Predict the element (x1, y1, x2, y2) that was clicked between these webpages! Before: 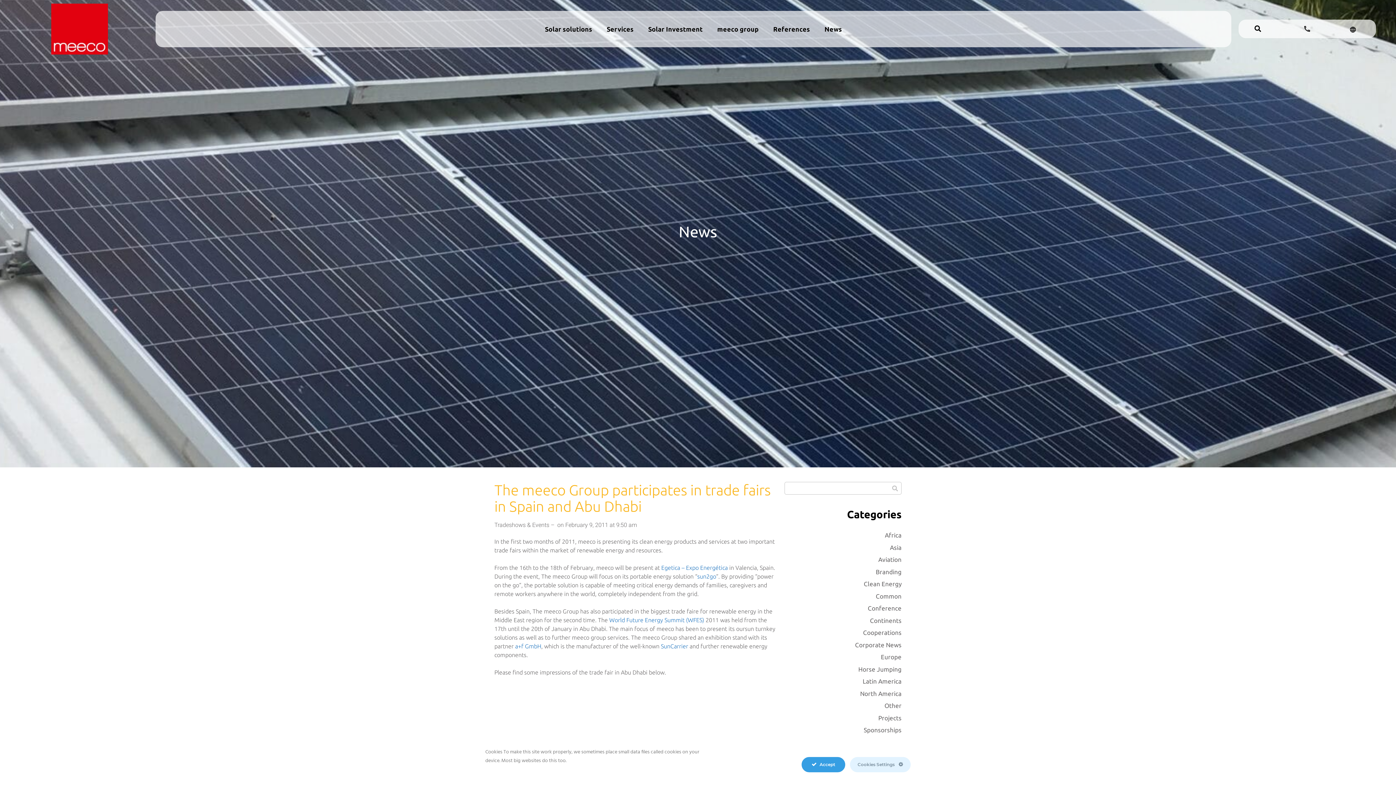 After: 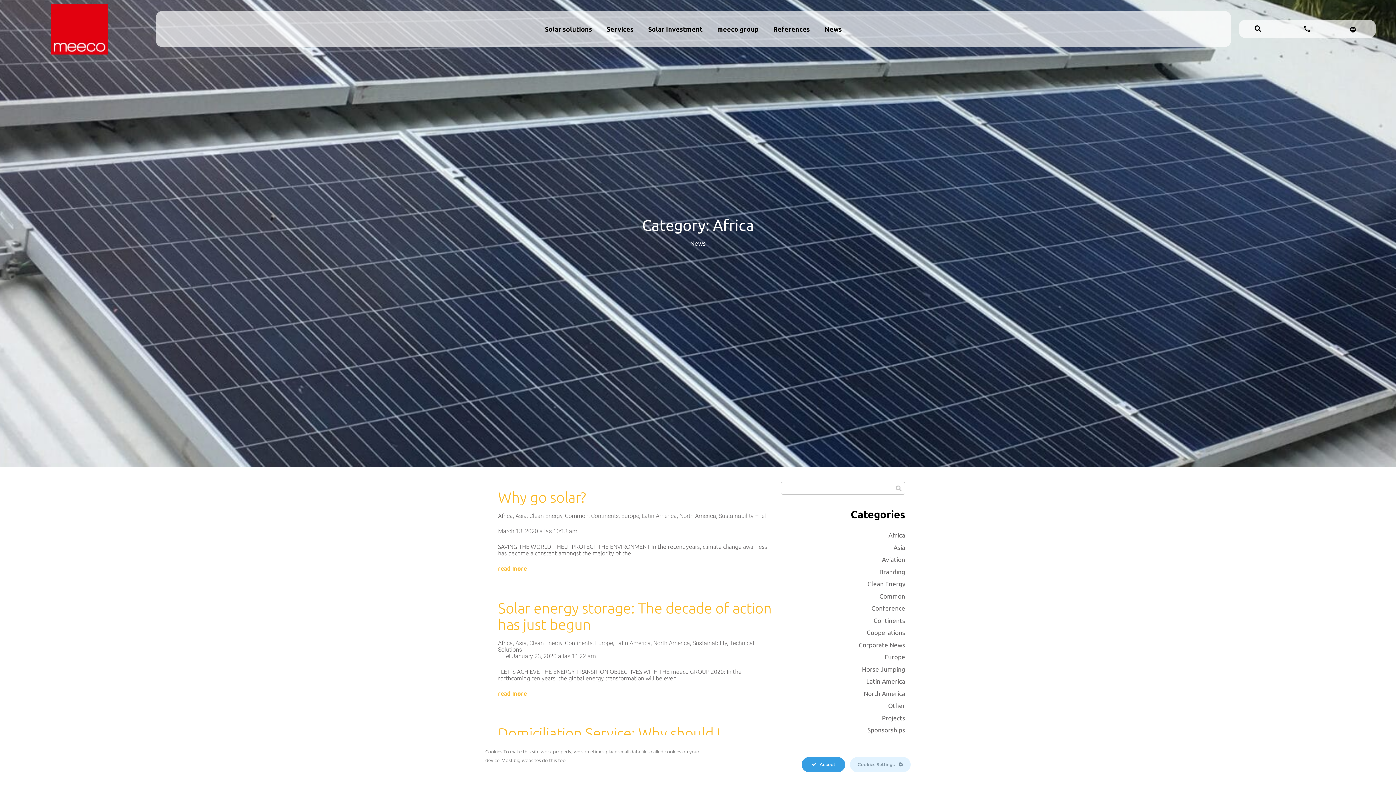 Action: label: Africa bbox: (885, 532, 901, 538)